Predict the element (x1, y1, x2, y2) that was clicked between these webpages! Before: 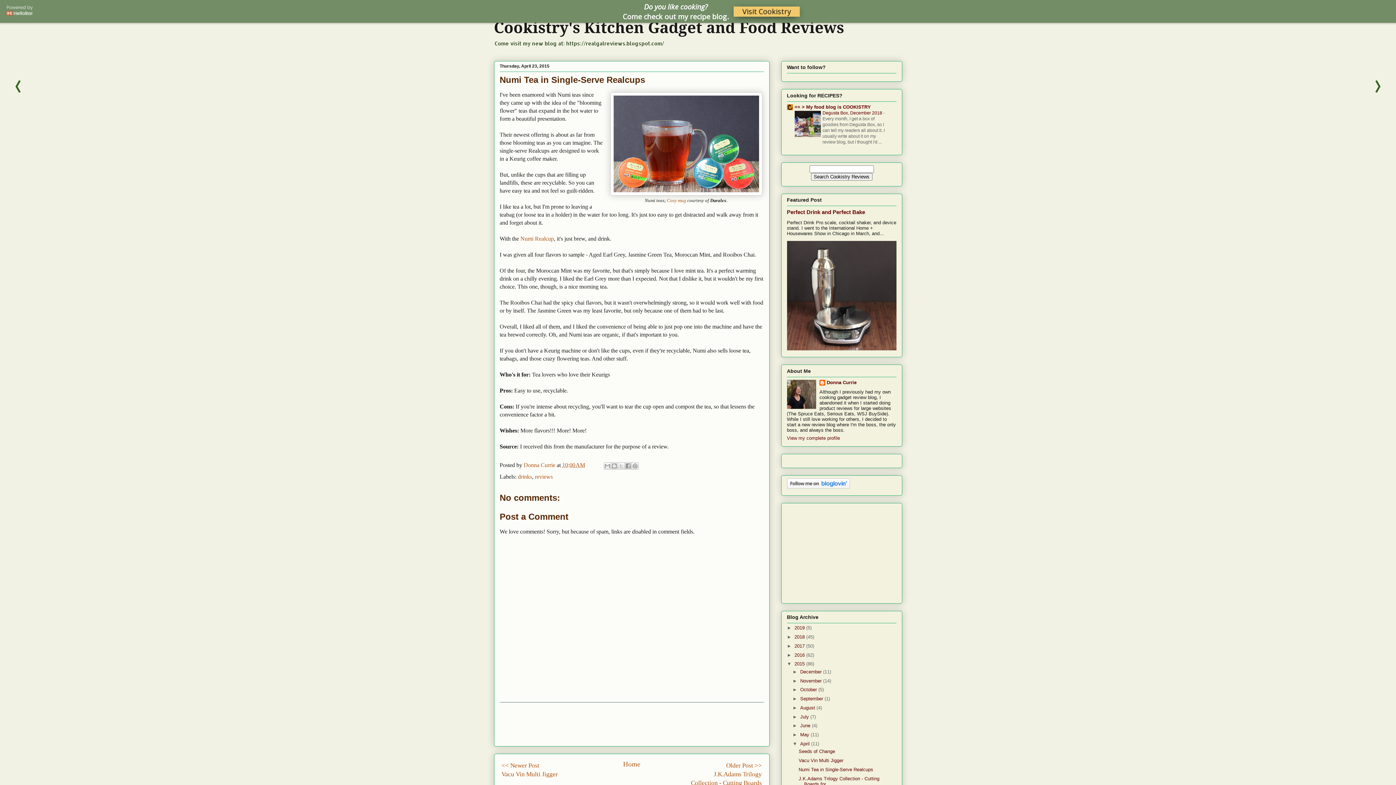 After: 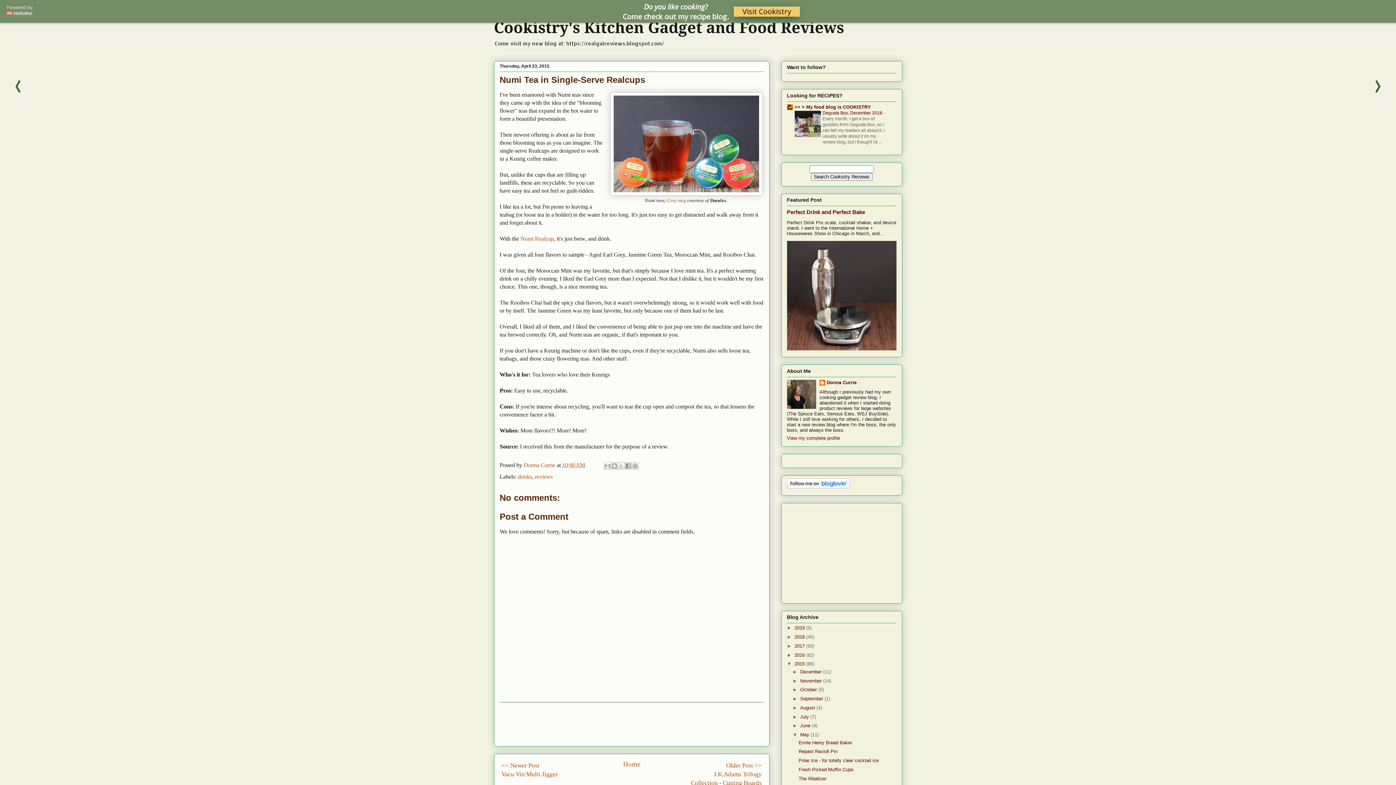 Action: bbox: (792, 732, 800, 737) label: ►  